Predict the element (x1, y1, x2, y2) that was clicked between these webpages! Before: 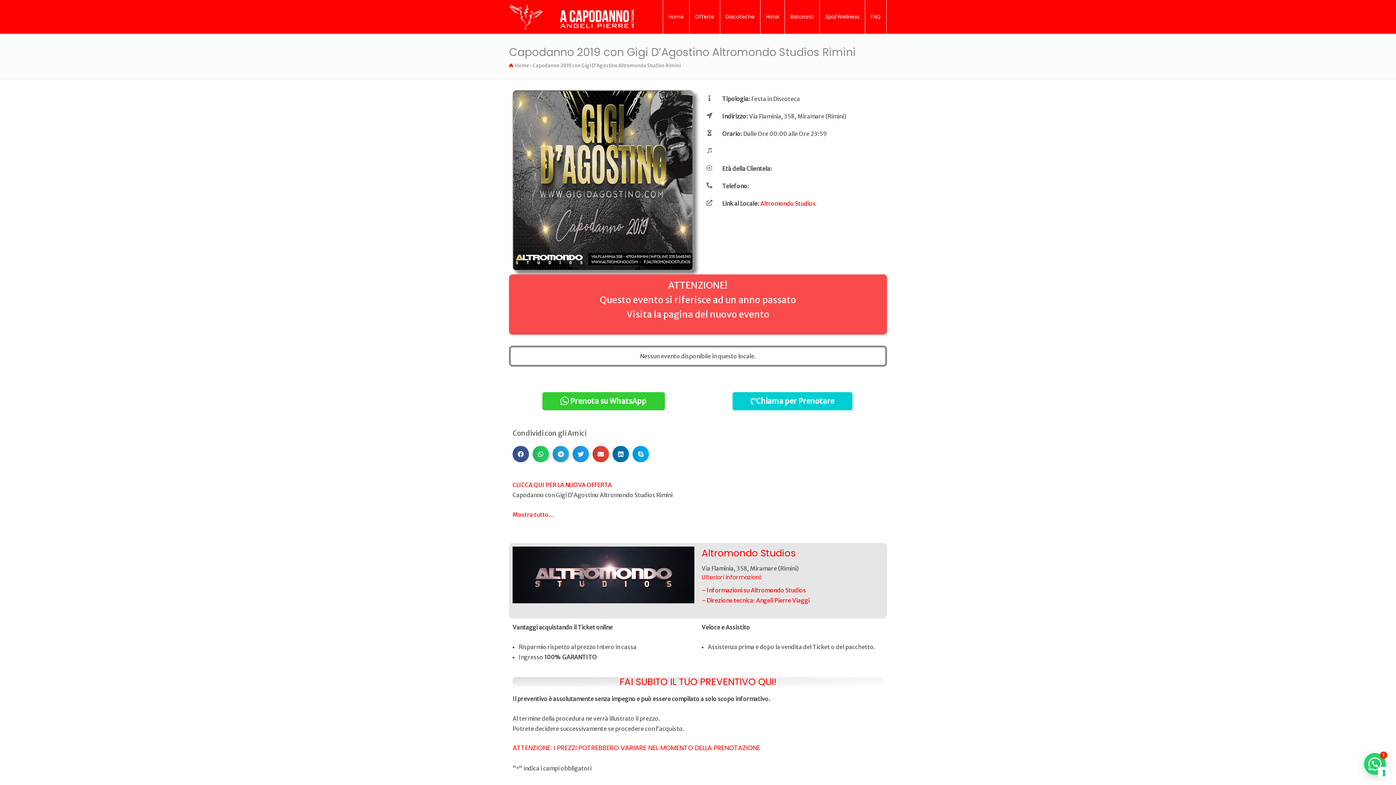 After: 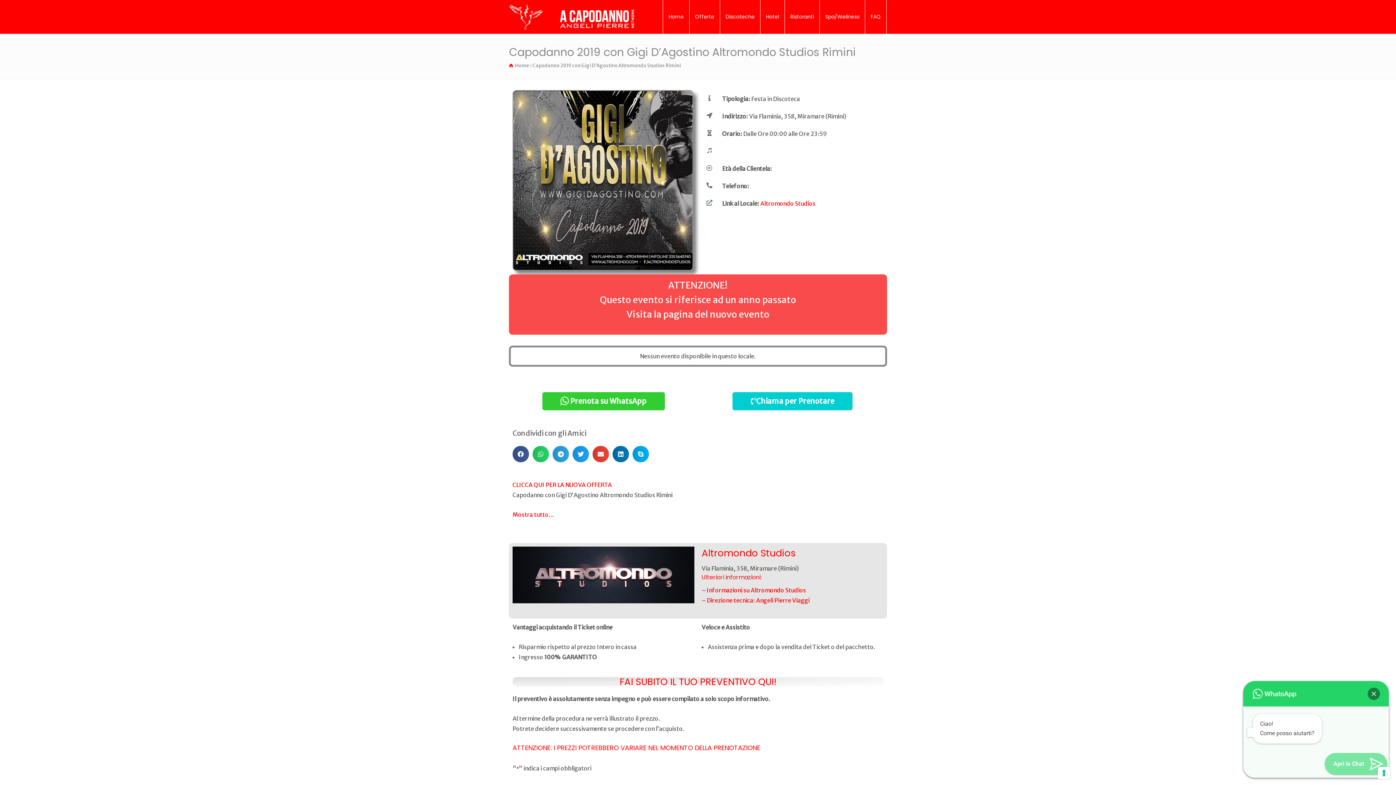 Action: label: Bisogno d' Aiuto? bbox: (1364, 753, 1386, 775)